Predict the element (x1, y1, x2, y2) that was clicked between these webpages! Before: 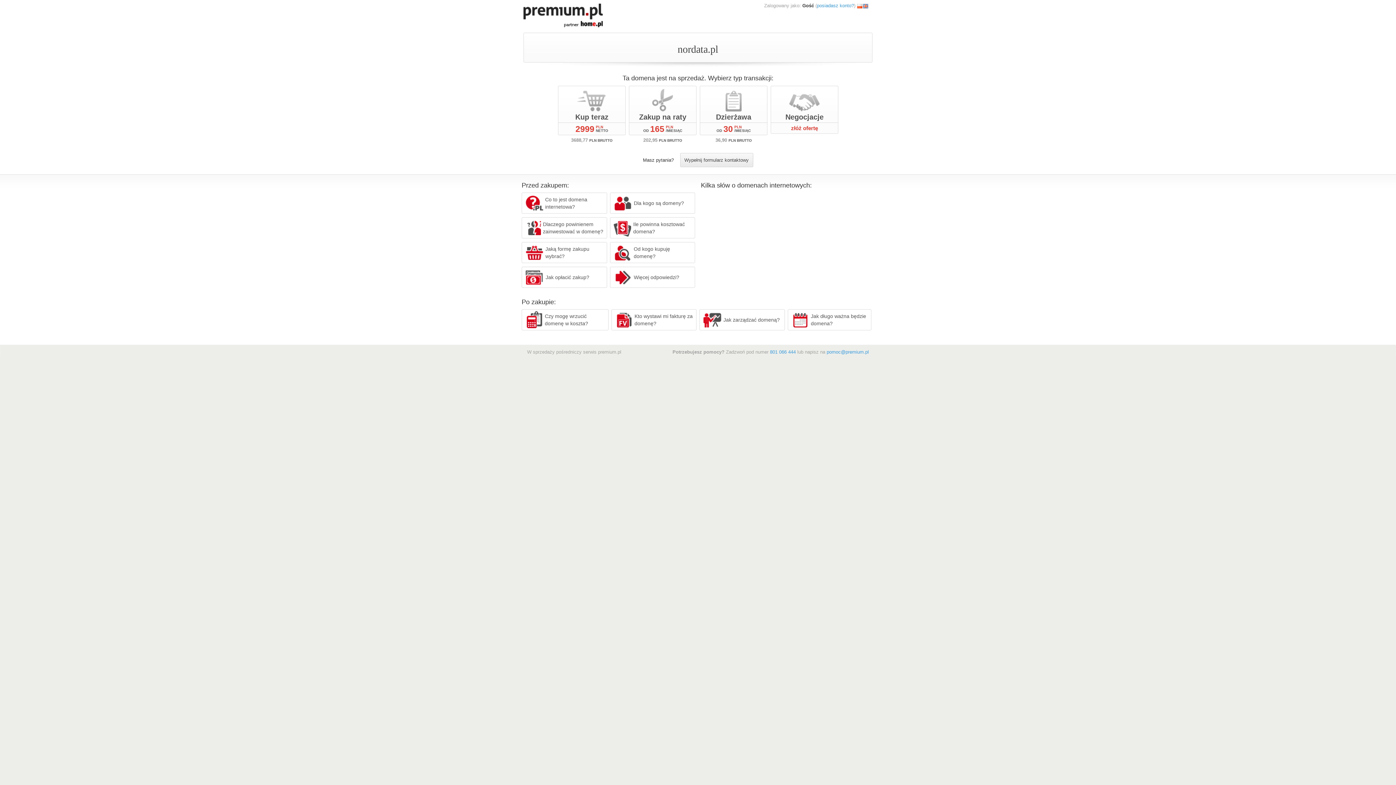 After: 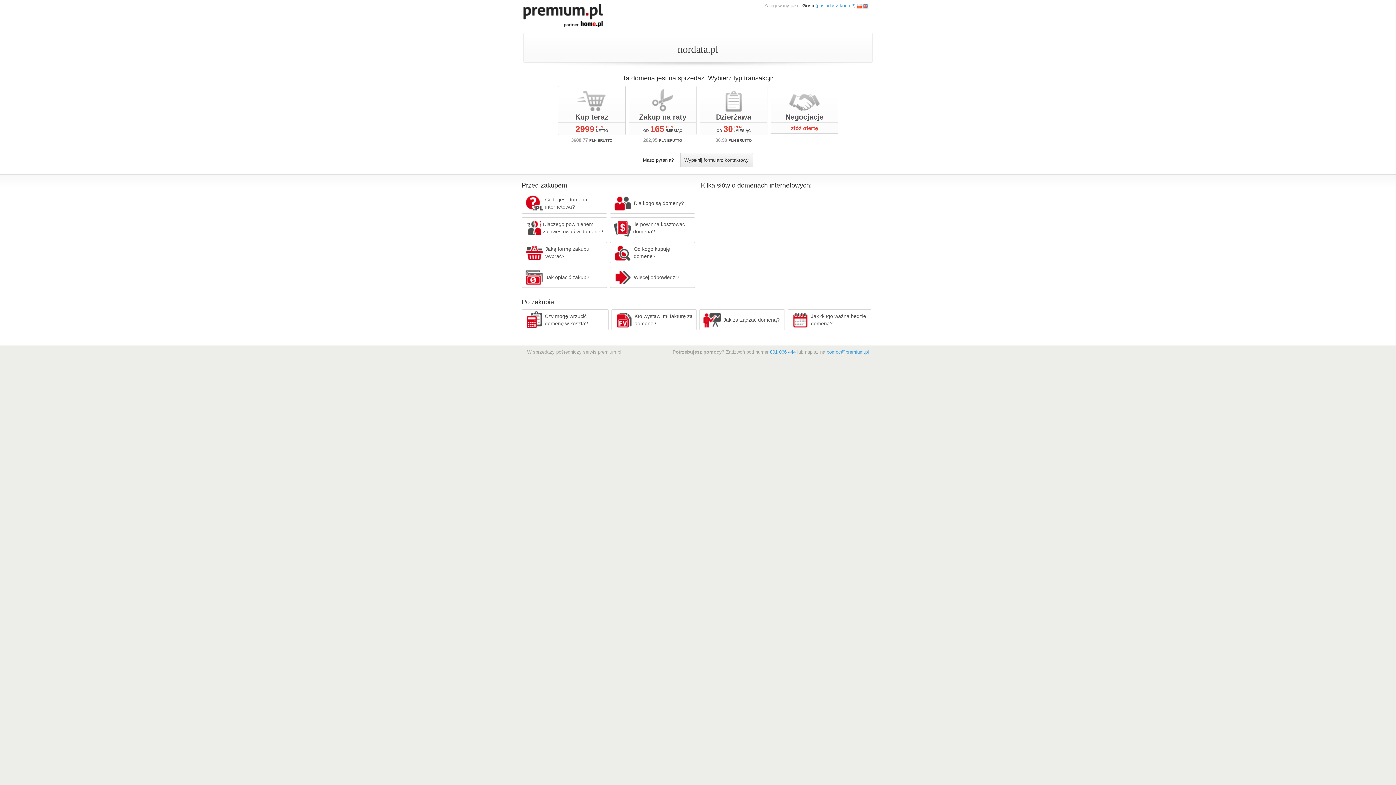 Action: bbox: (857, 2, 862, 8)